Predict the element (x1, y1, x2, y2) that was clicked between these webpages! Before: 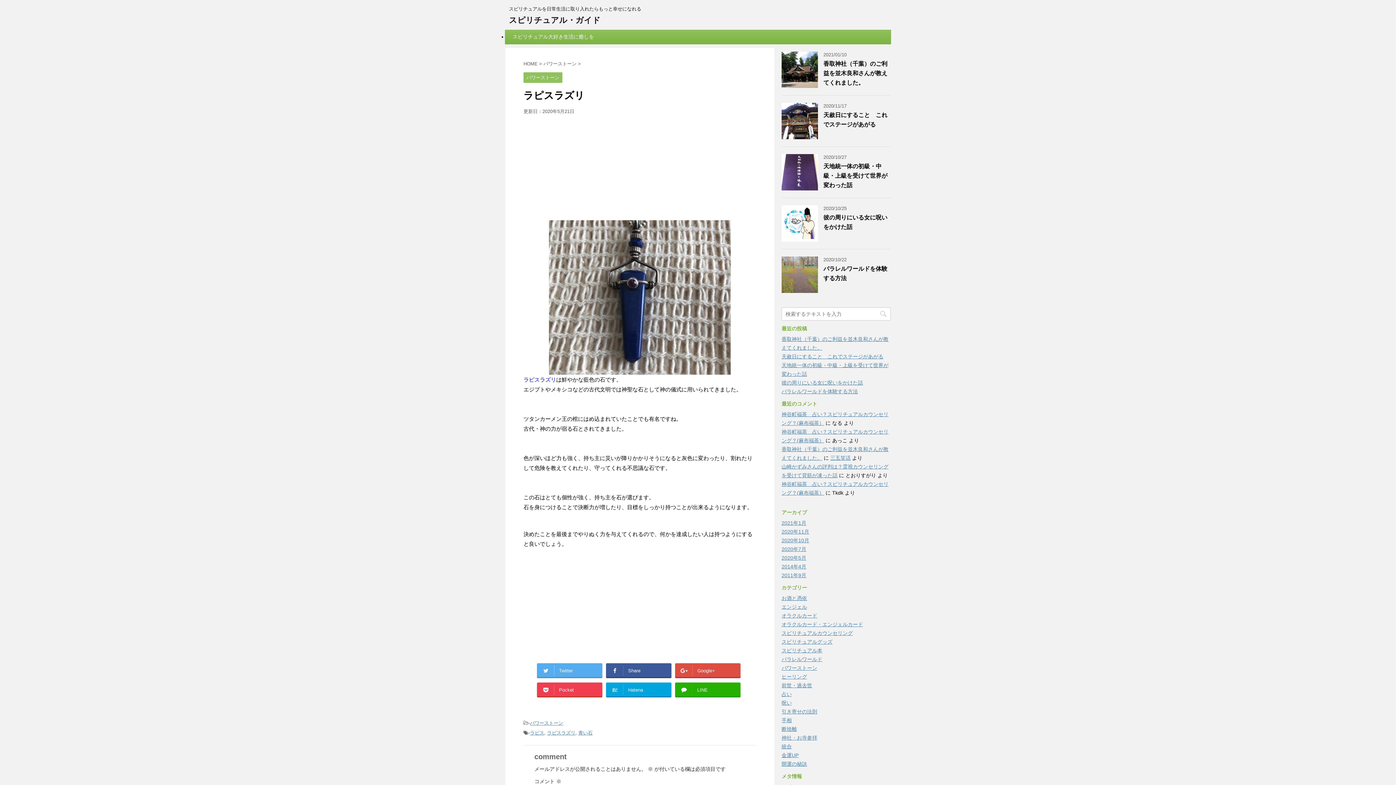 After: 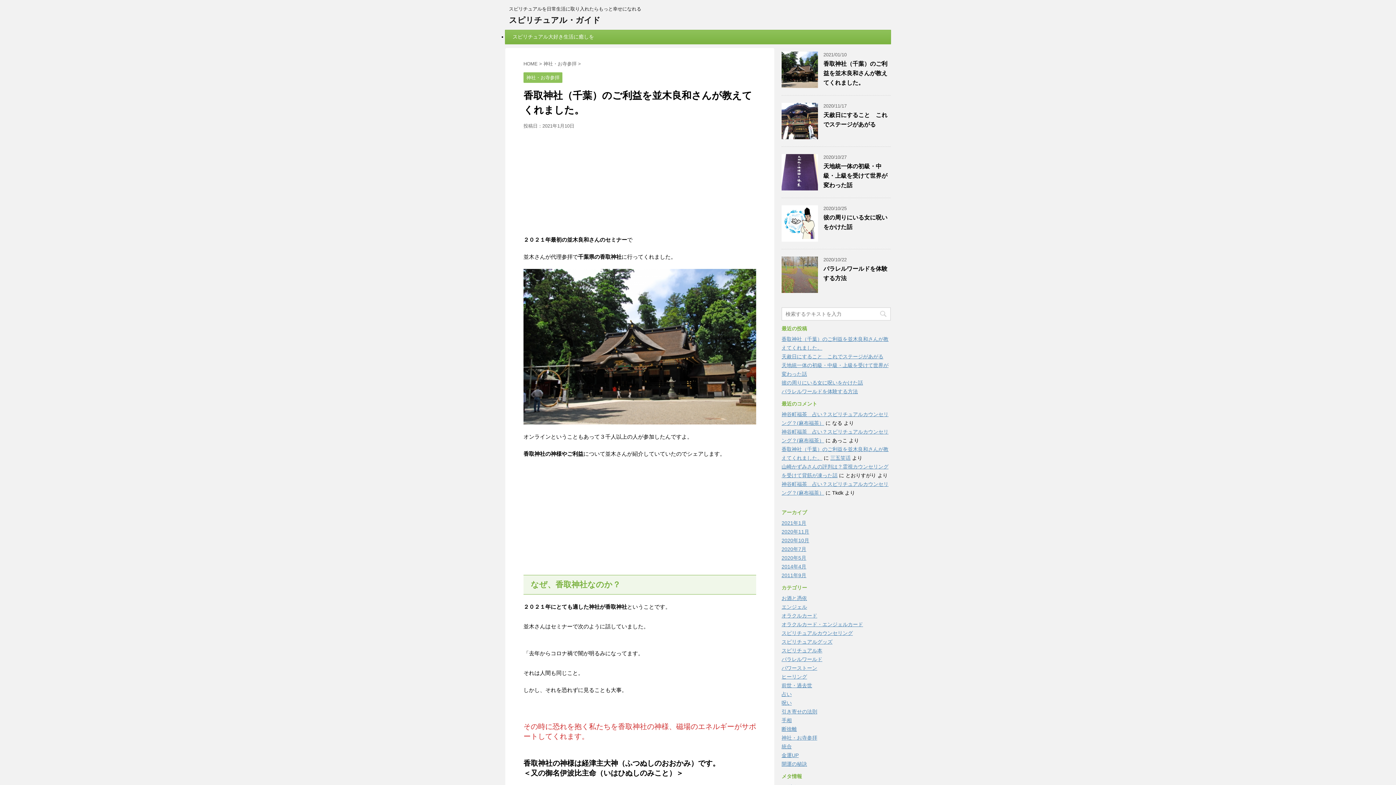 Action: bbox: (781, 81, 818, 87)